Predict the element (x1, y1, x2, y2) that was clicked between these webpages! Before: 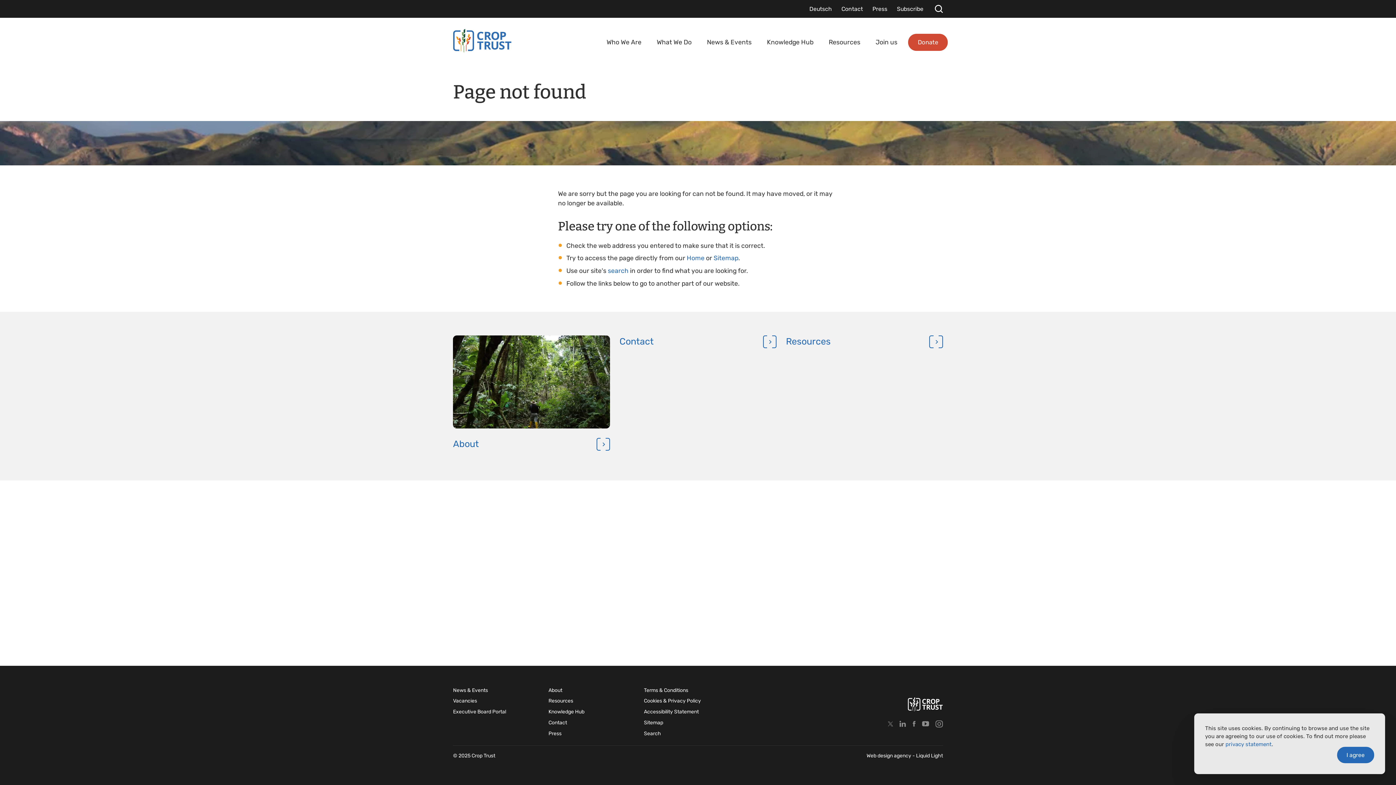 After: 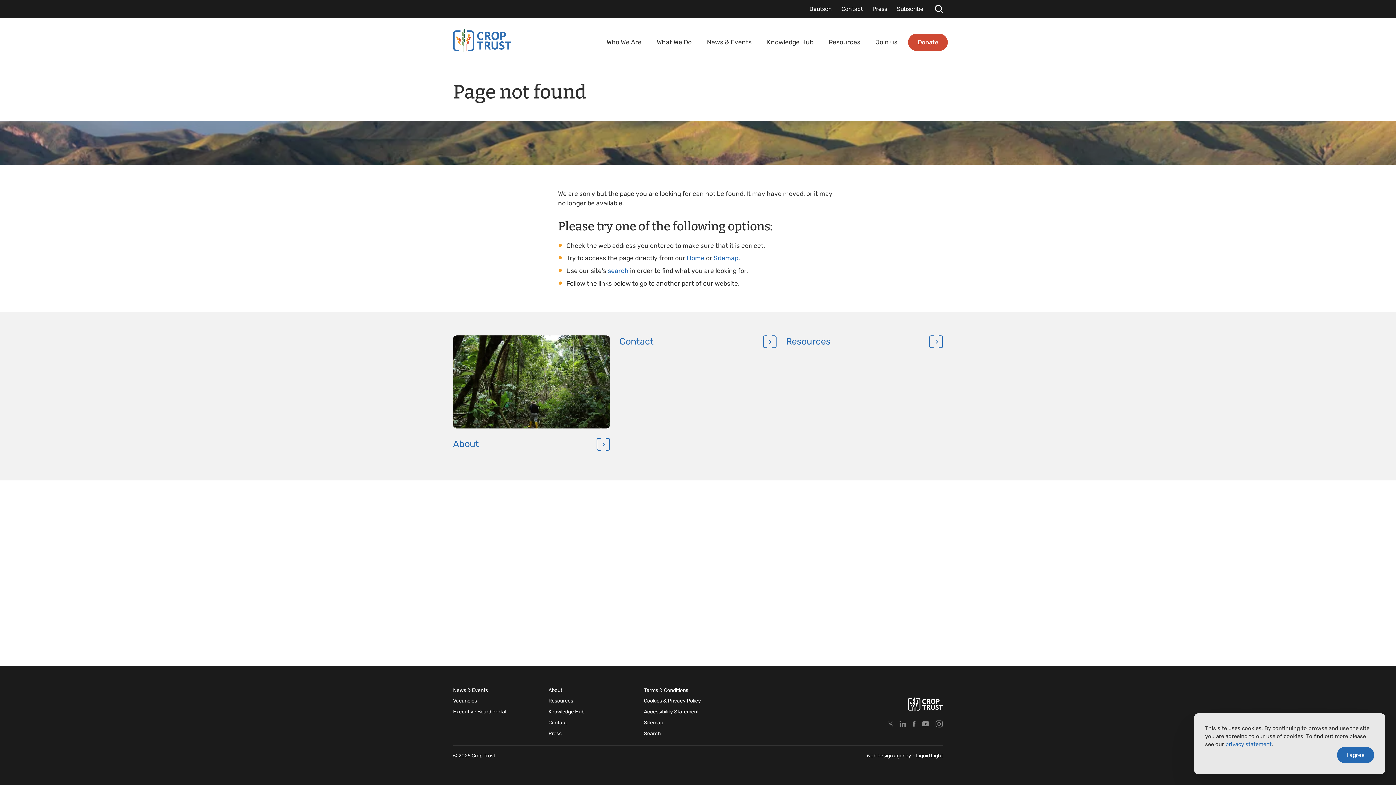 Action: bbox: (699, 38, 759, 46) label: News & Events